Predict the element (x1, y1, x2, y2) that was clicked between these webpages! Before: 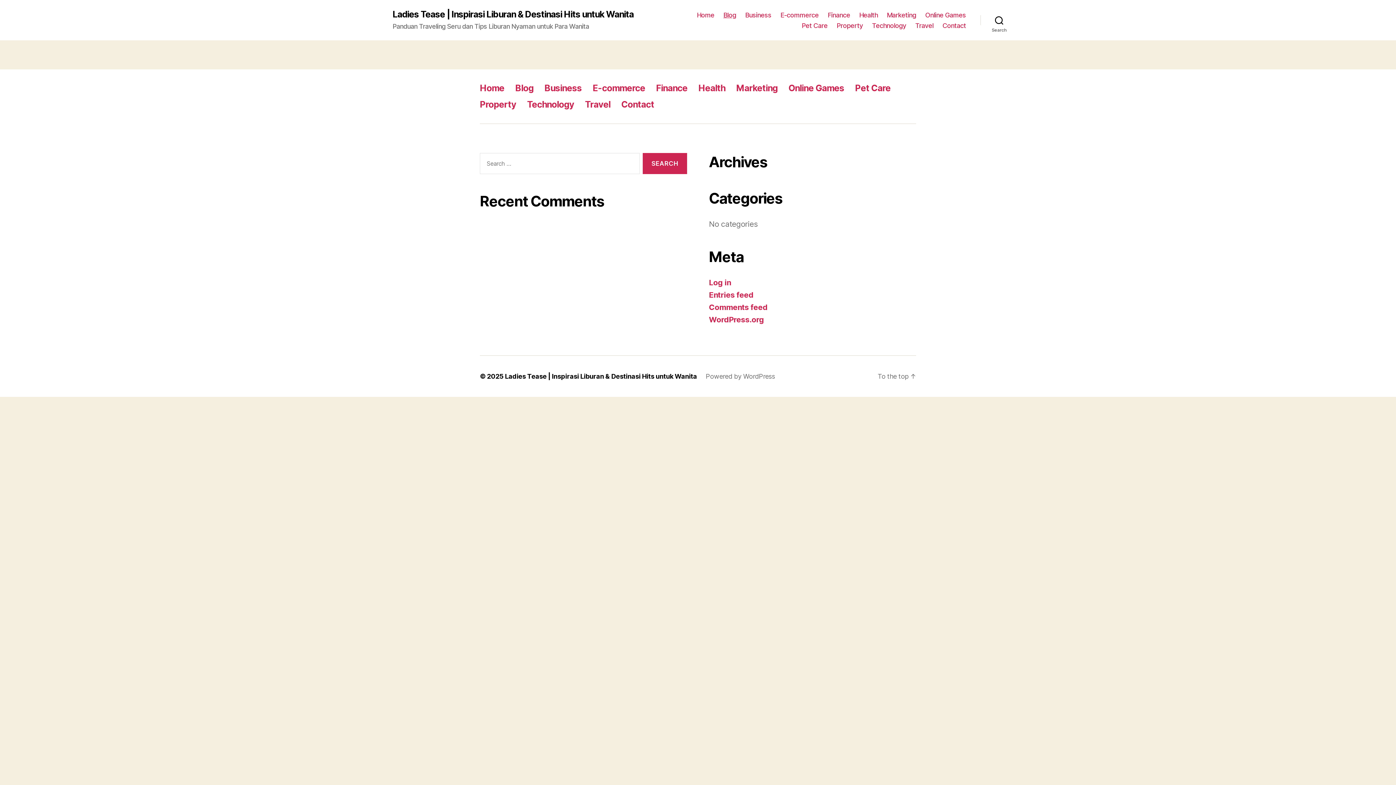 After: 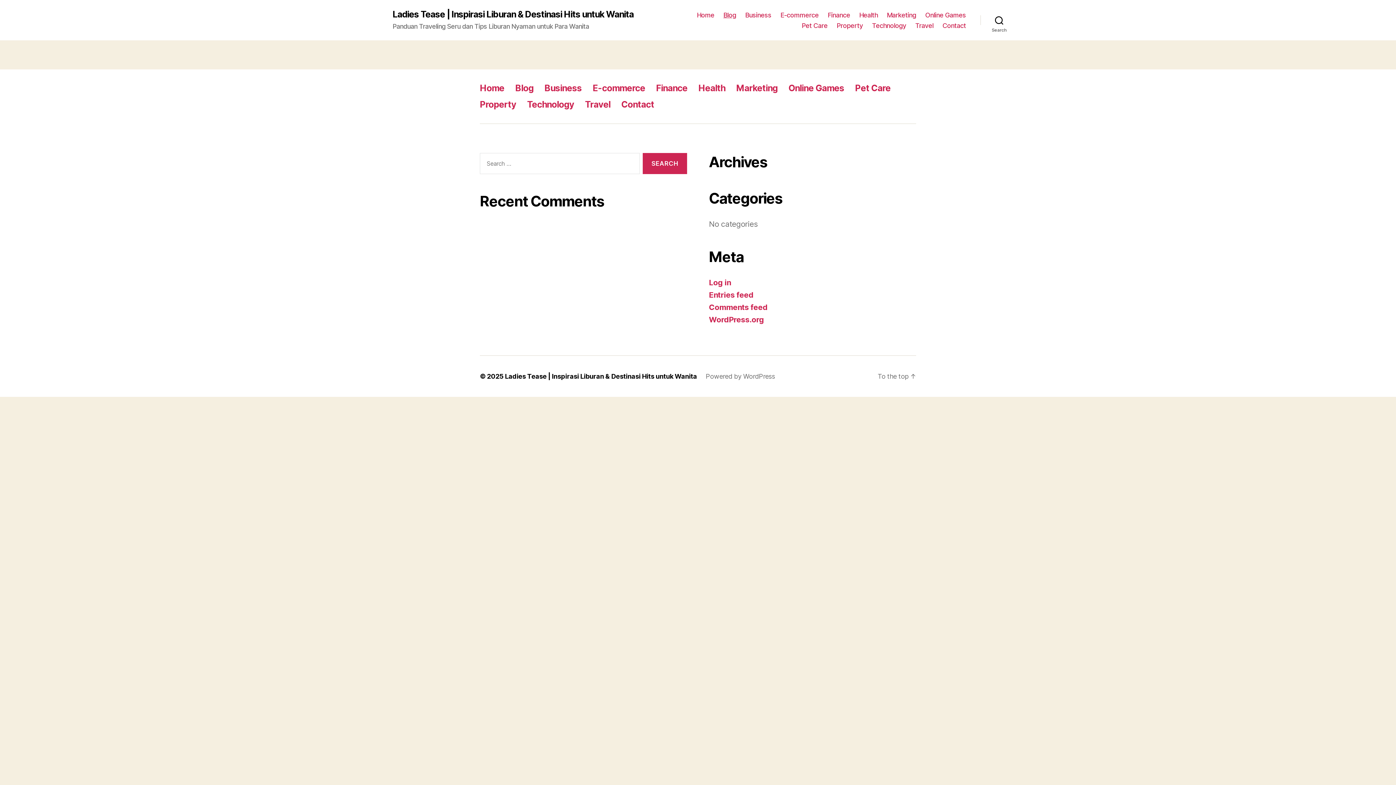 Action: label: Blog bbox: (515, 82, 533, 93)